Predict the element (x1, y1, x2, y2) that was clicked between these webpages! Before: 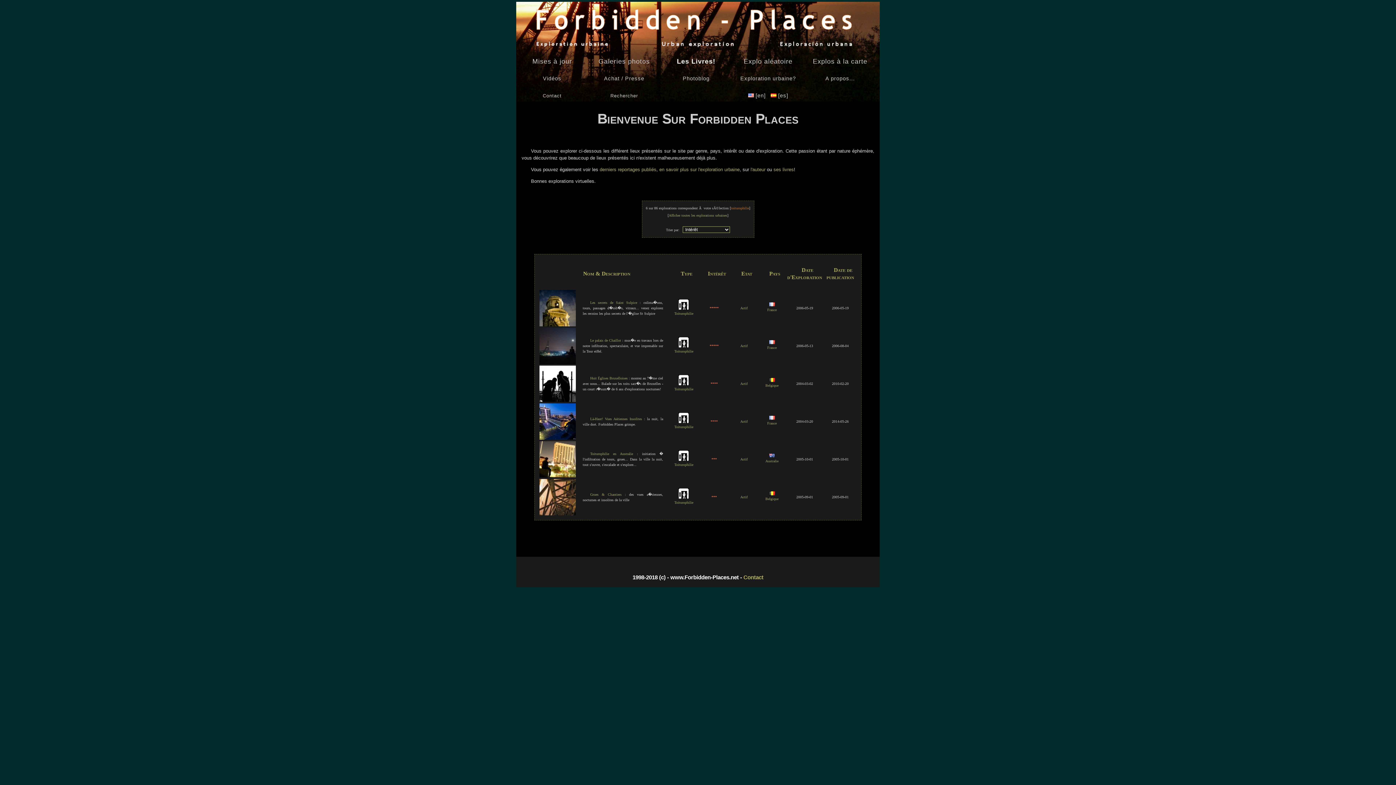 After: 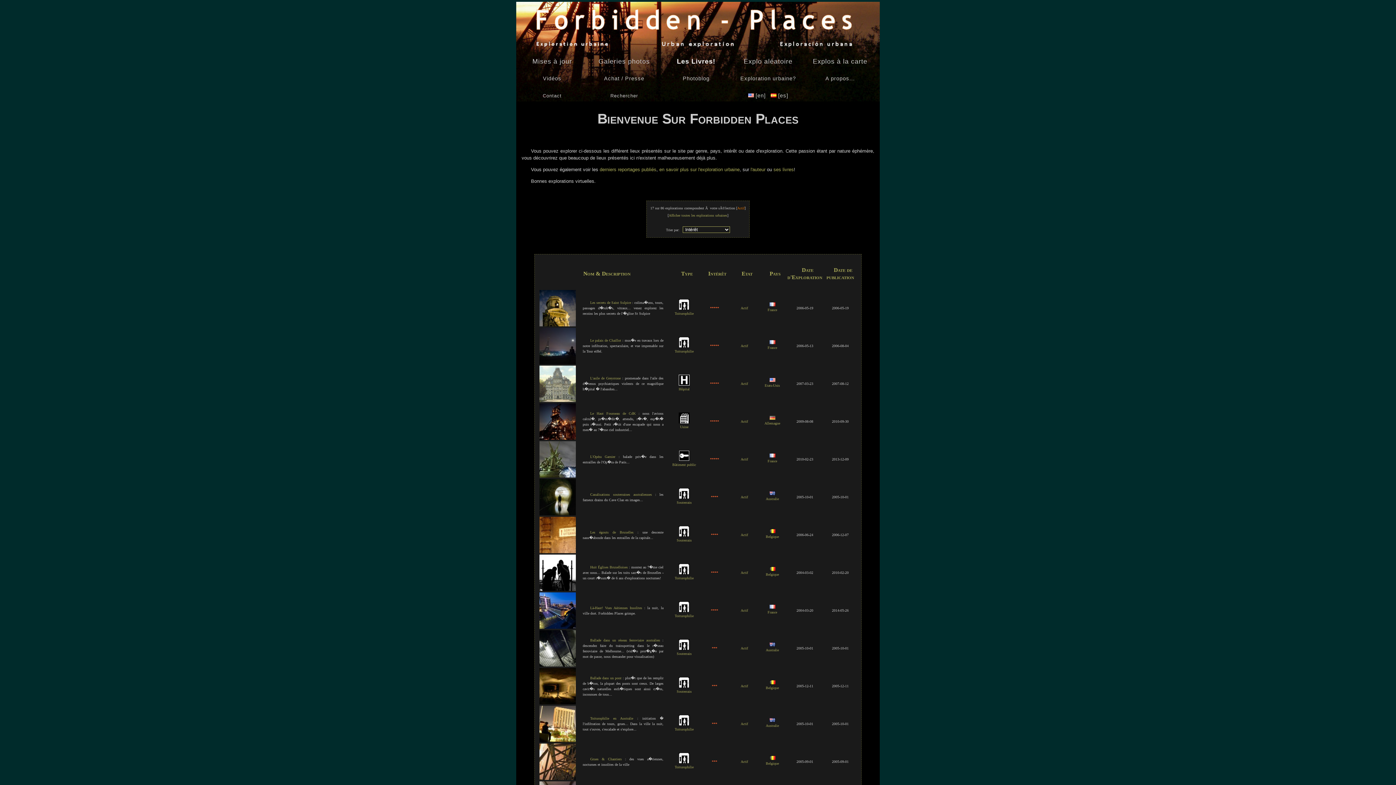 Action: bbox: (740, 381, 747, 385) label: Actif